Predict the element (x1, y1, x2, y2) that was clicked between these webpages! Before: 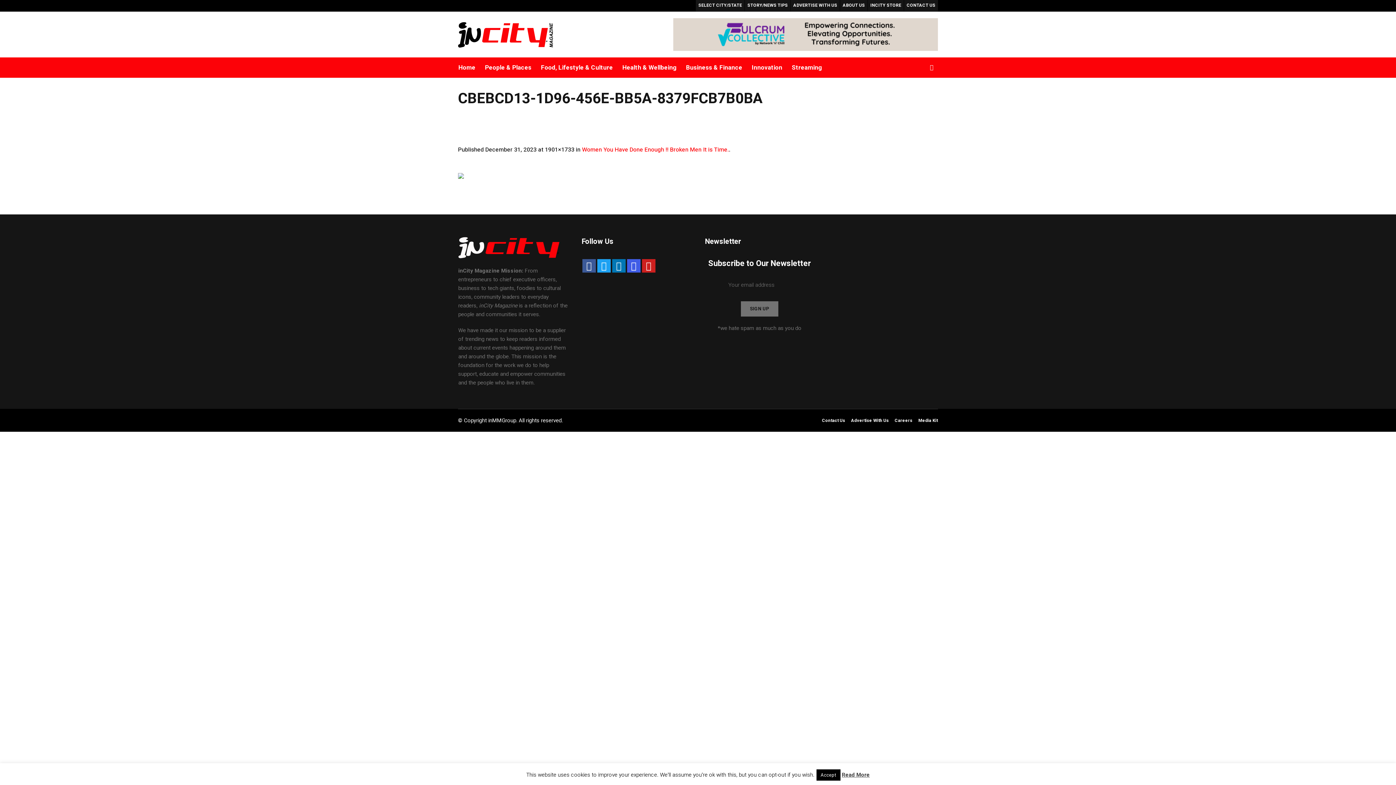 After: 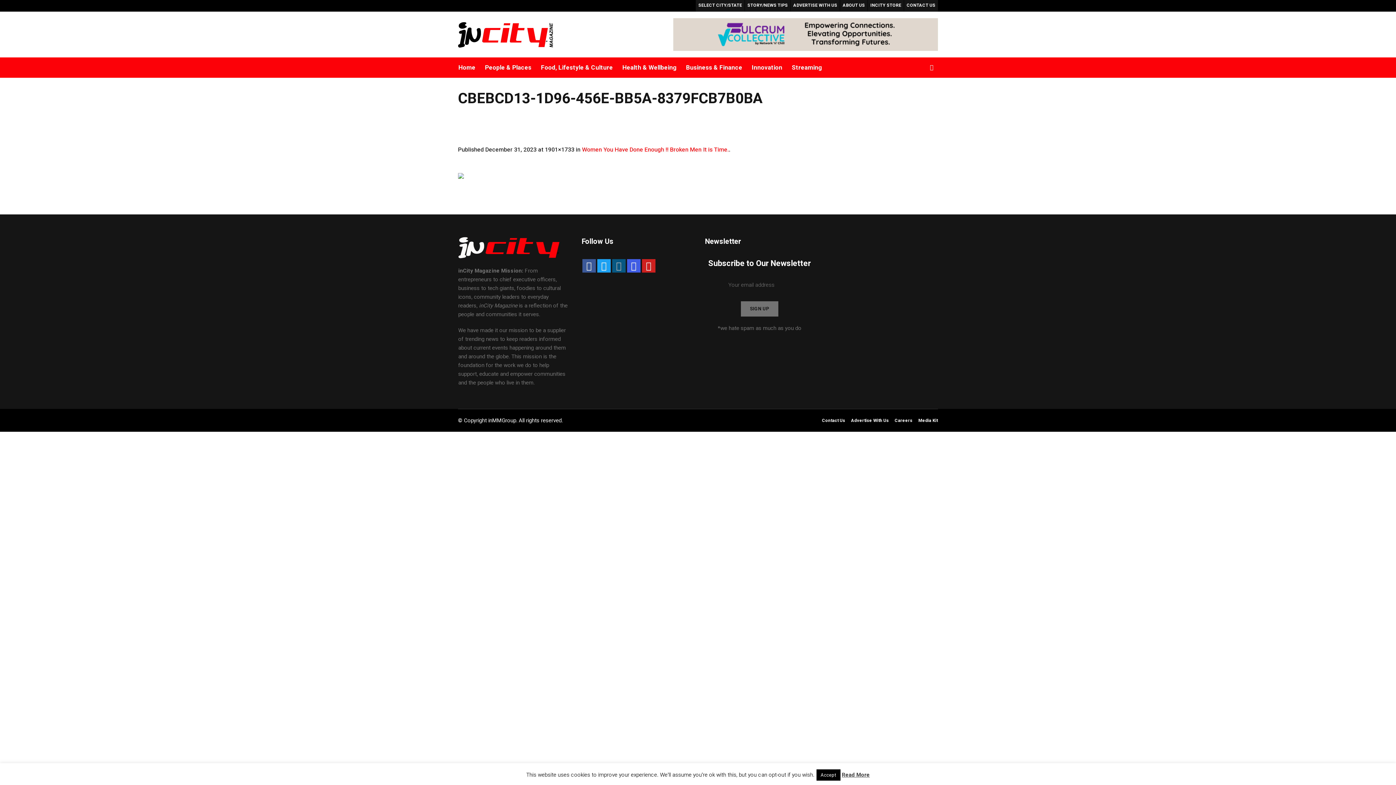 Action: bbox: (612, 259, 625, 272)